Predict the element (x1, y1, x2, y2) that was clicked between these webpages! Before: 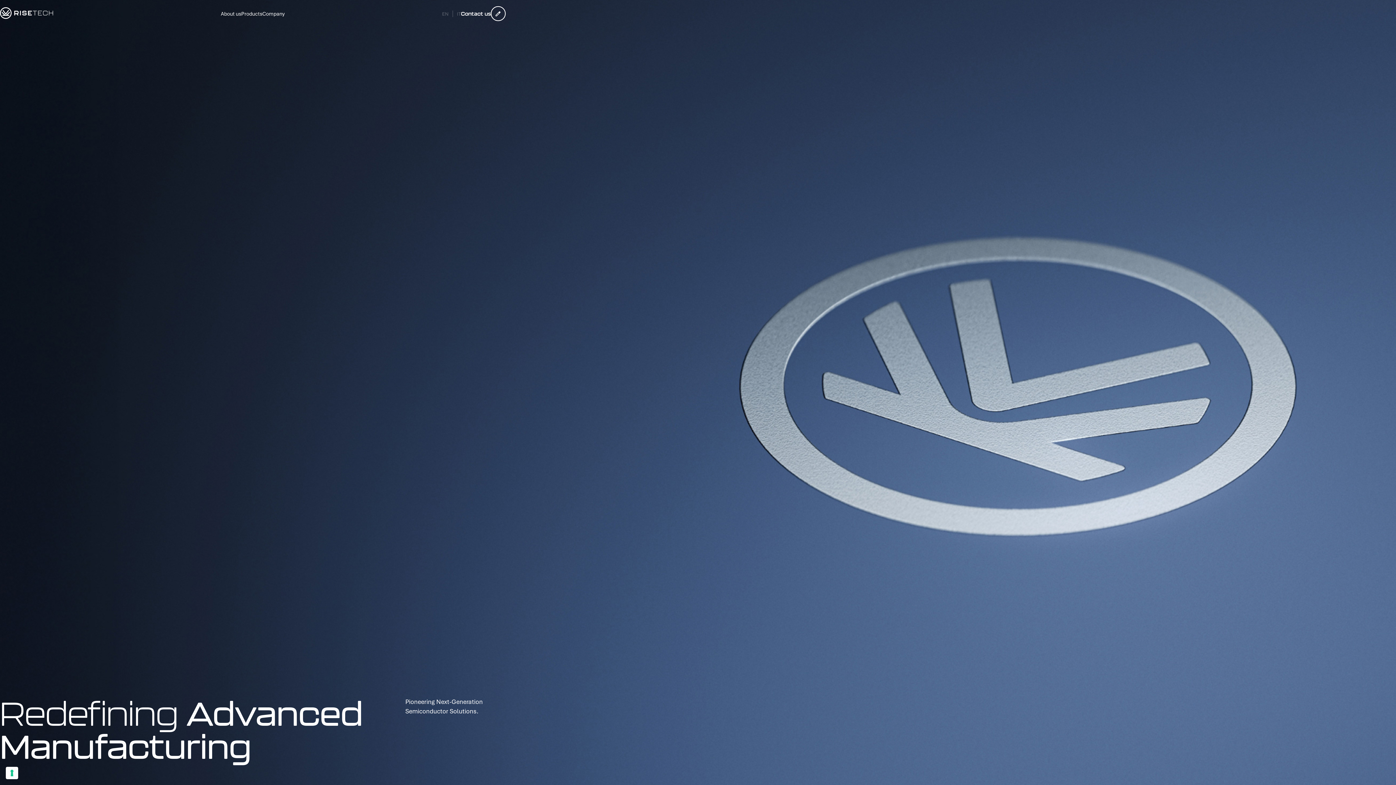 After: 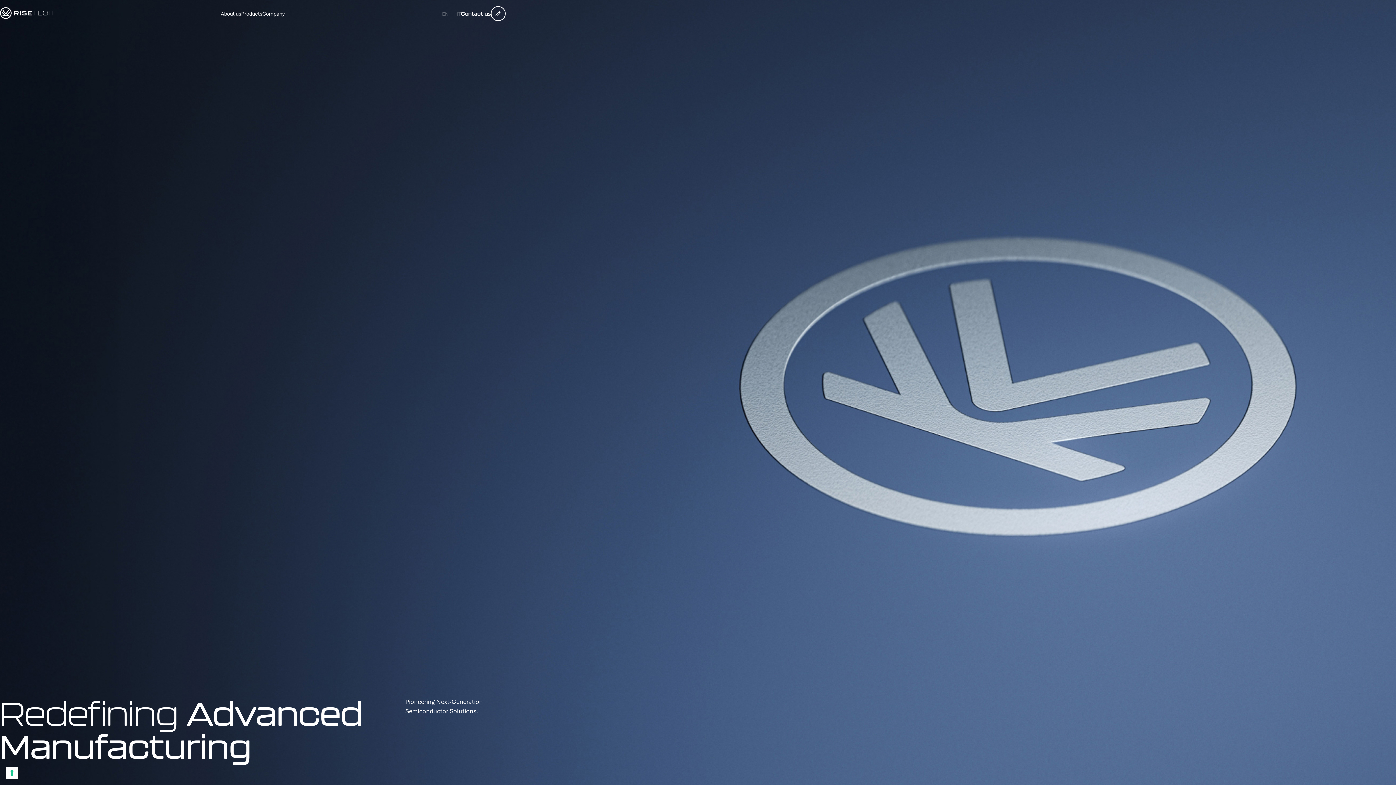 Action: bbox: (442, 10, 453, 16) label: EN